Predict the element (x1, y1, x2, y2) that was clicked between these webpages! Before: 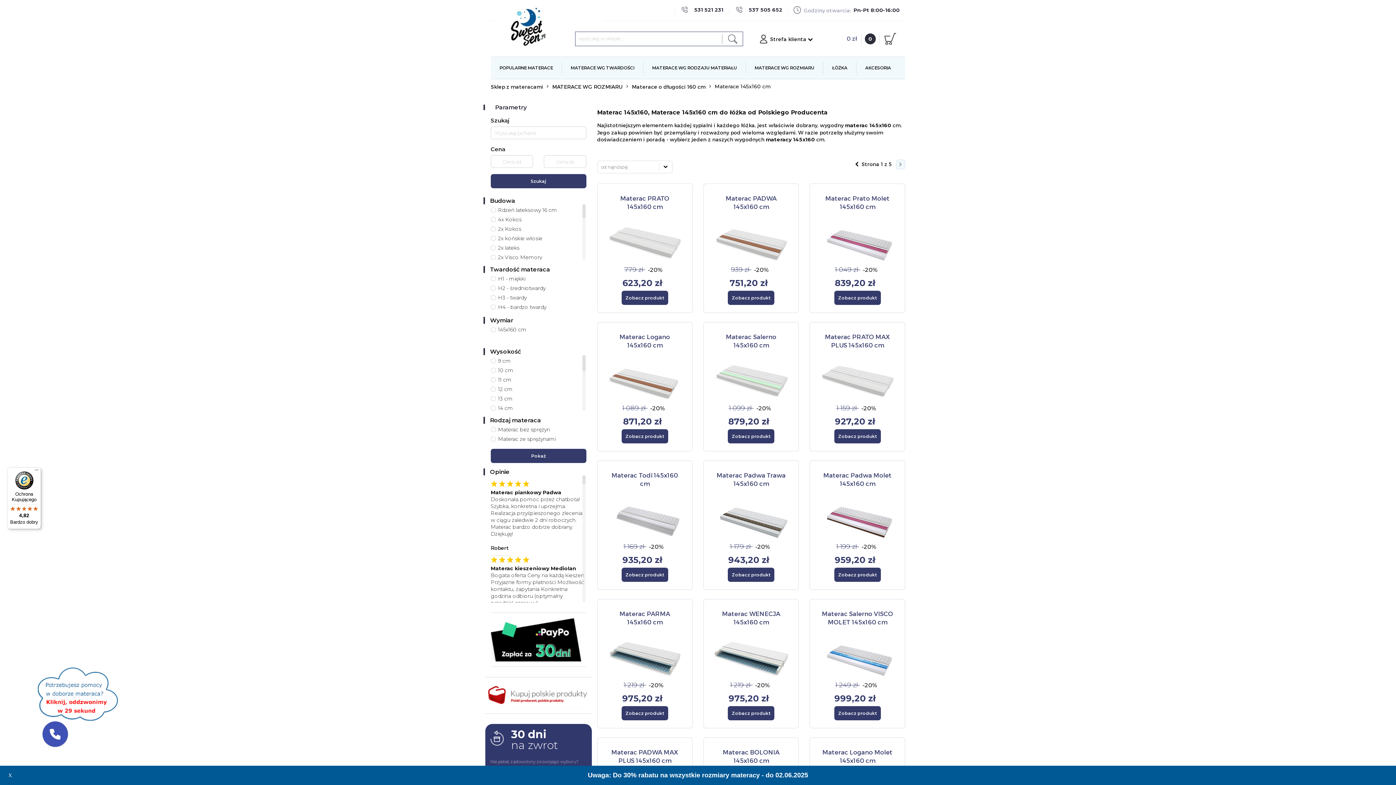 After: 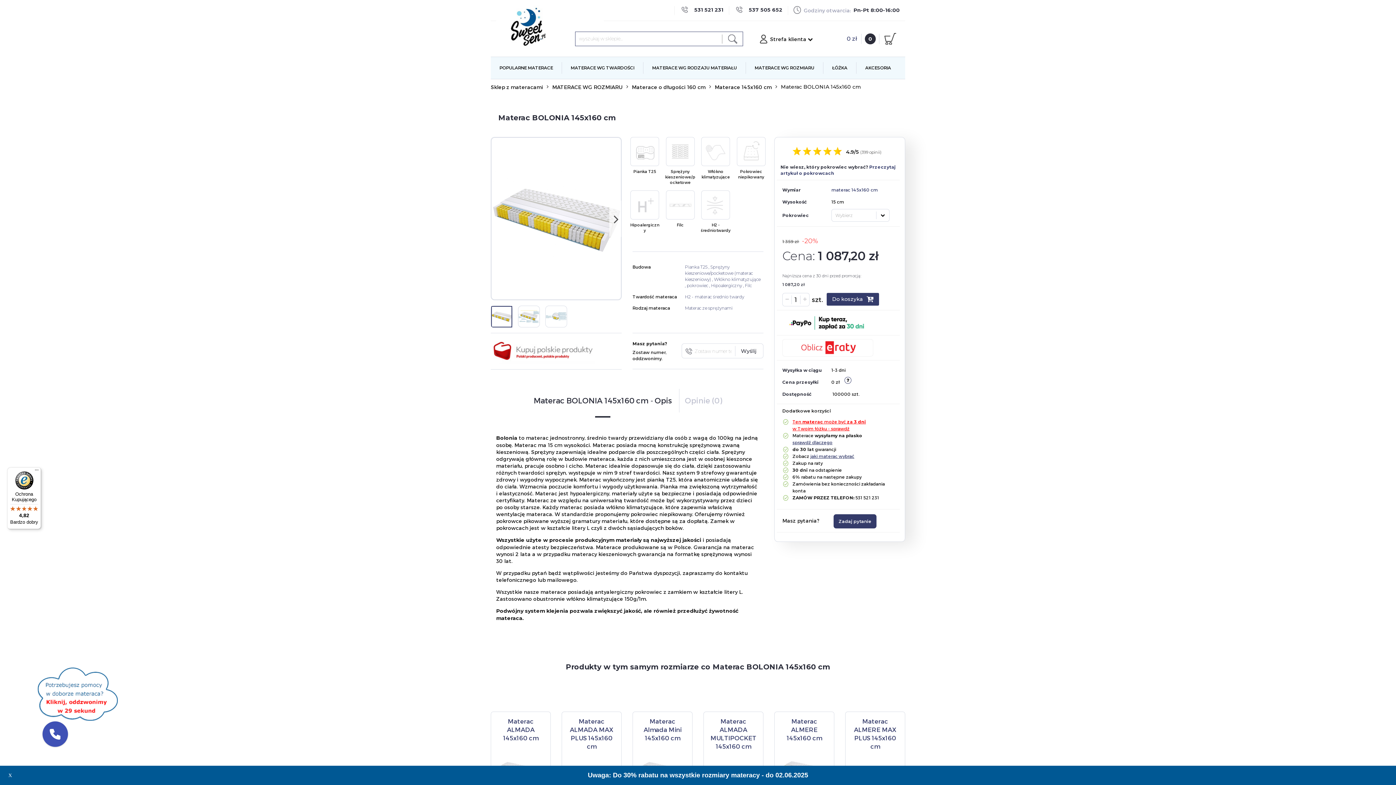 Action: label: Materac BOLONIA 145x160 cm bbox: (722, 748, 779, 764)